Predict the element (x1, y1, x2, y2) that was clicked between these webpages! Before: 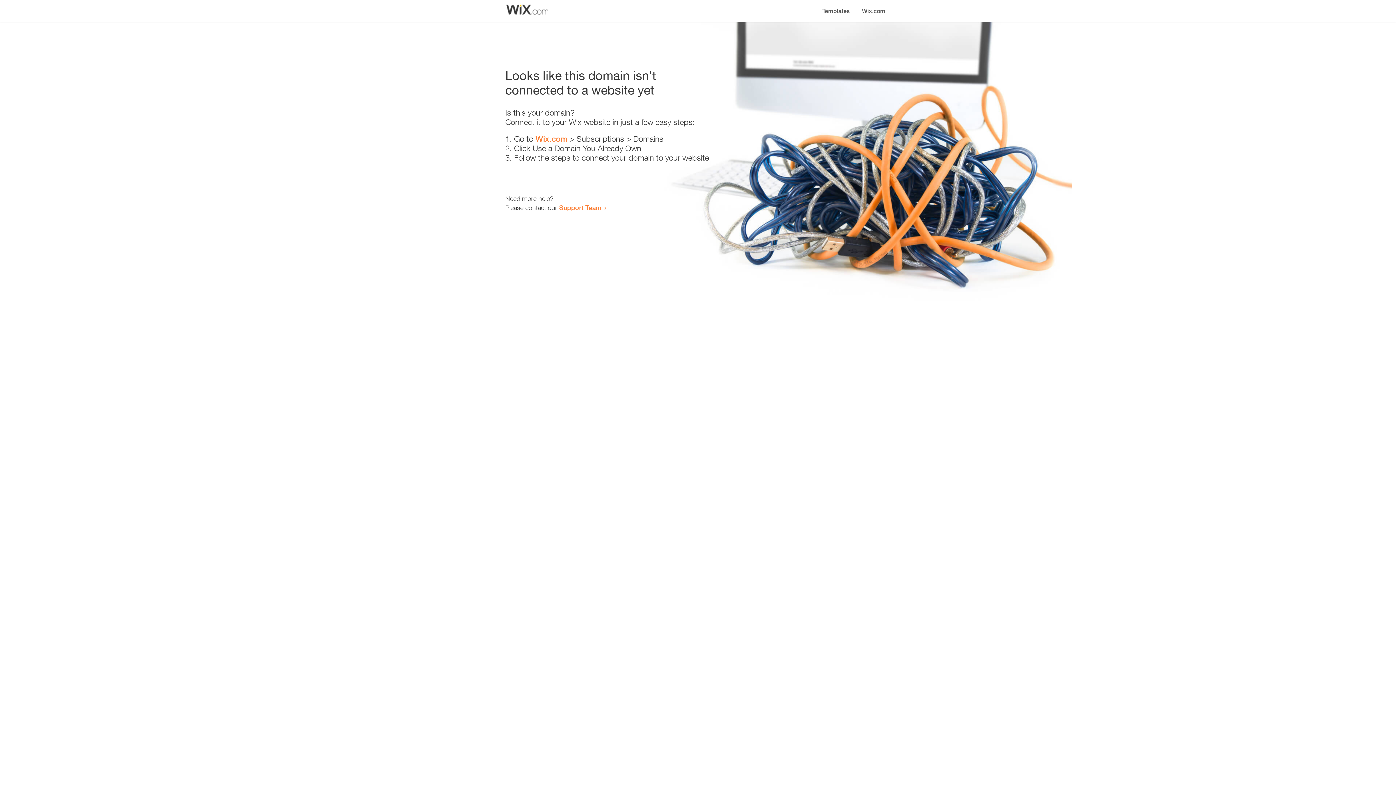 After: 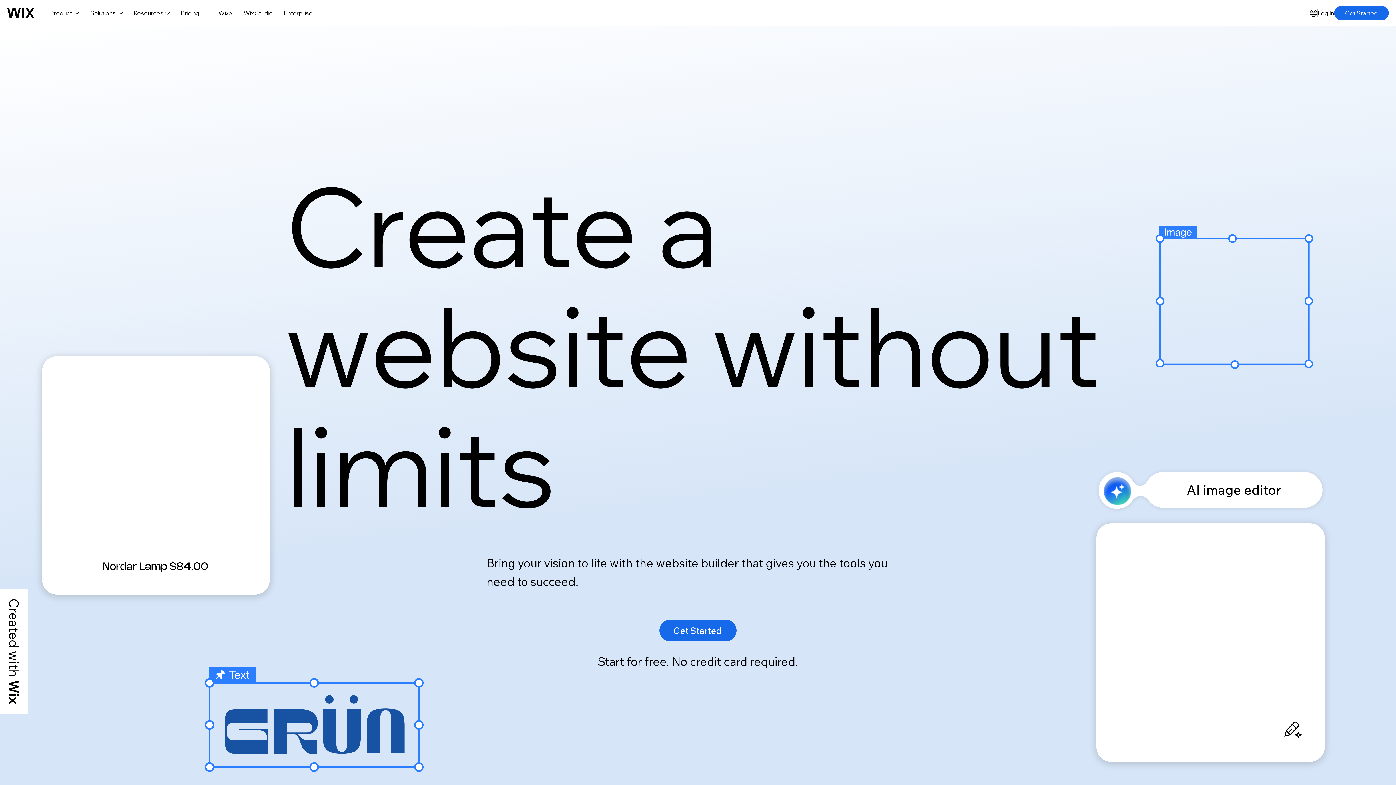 Action: bbox: (535, 134, 567, 143) label: Wix.com